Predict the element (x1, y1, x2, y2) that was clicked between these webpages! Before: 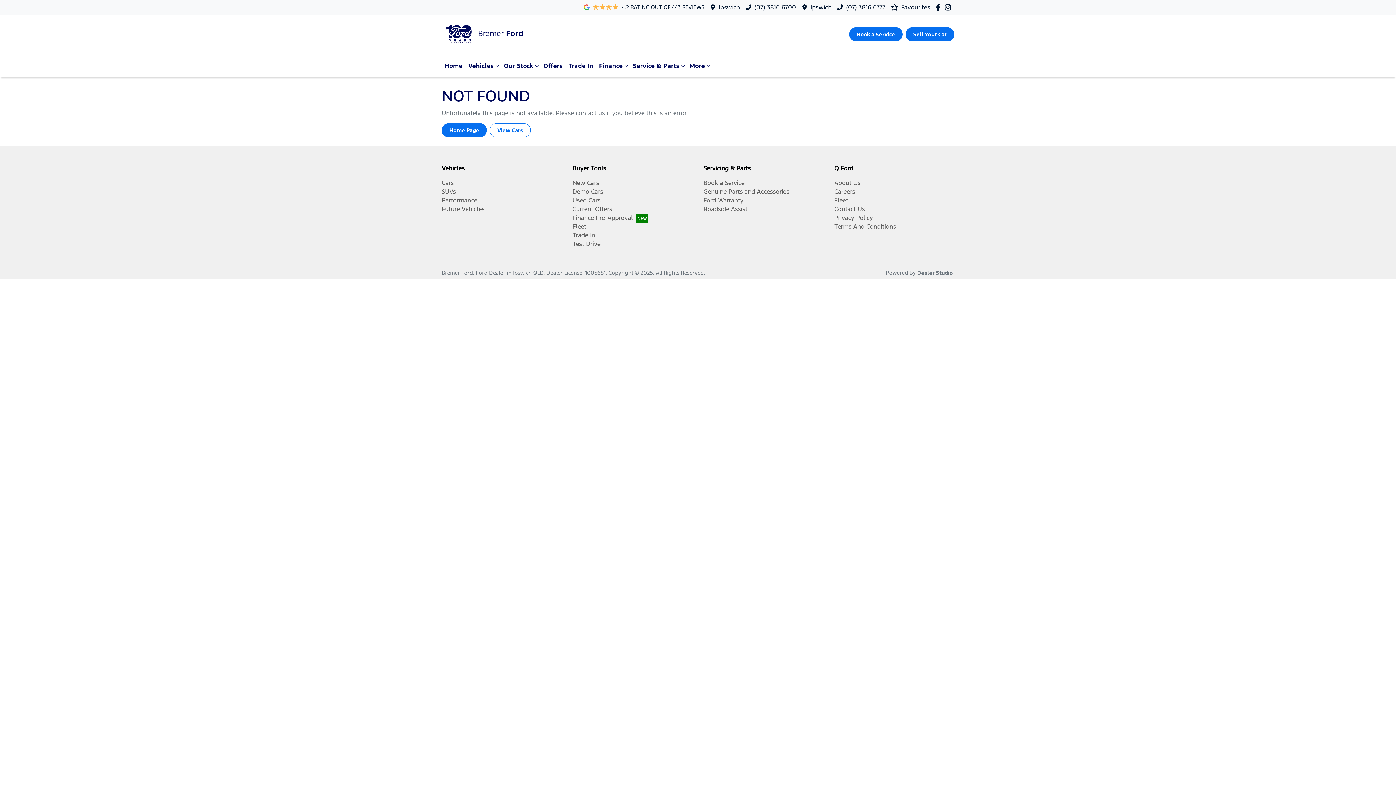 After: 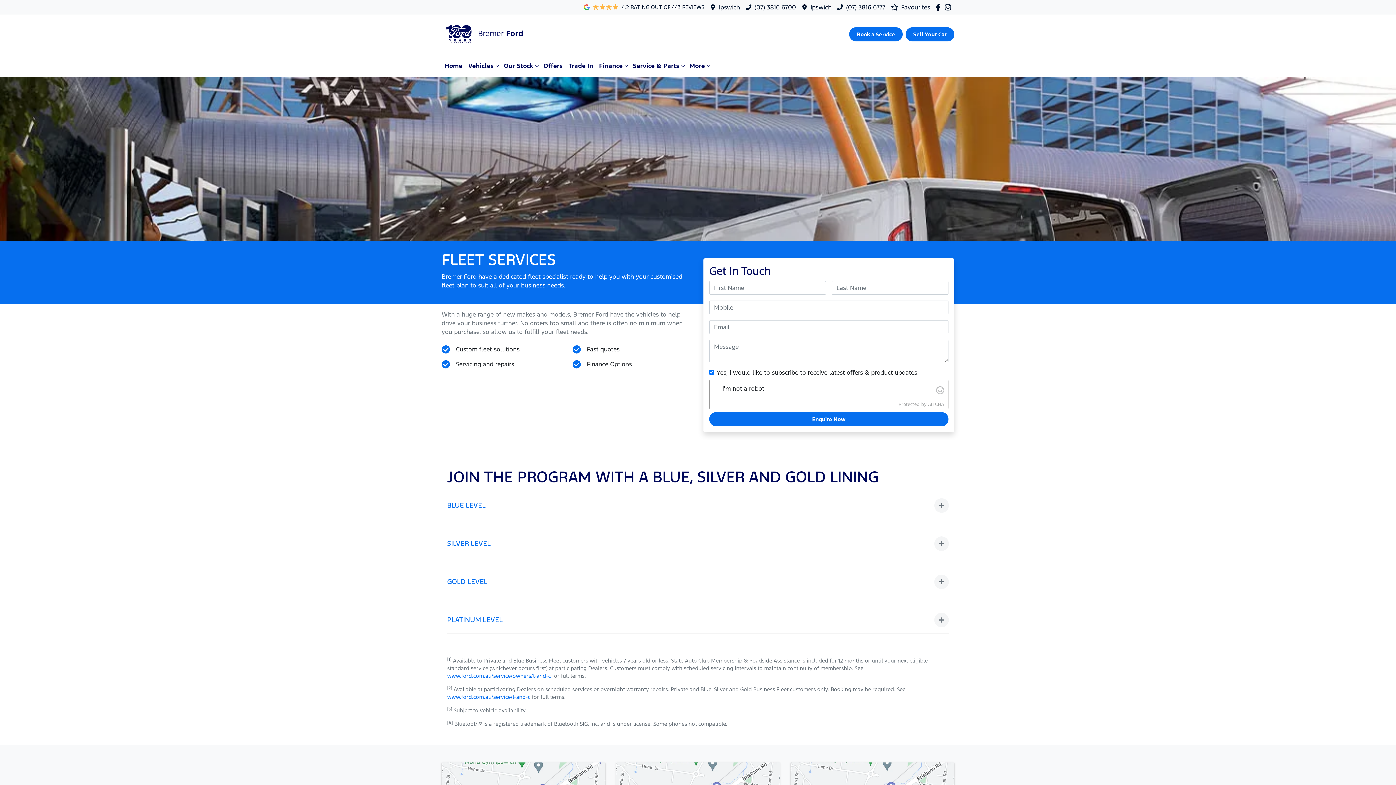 Action: label: Fleet bbox: (834, 196, 848, 204)